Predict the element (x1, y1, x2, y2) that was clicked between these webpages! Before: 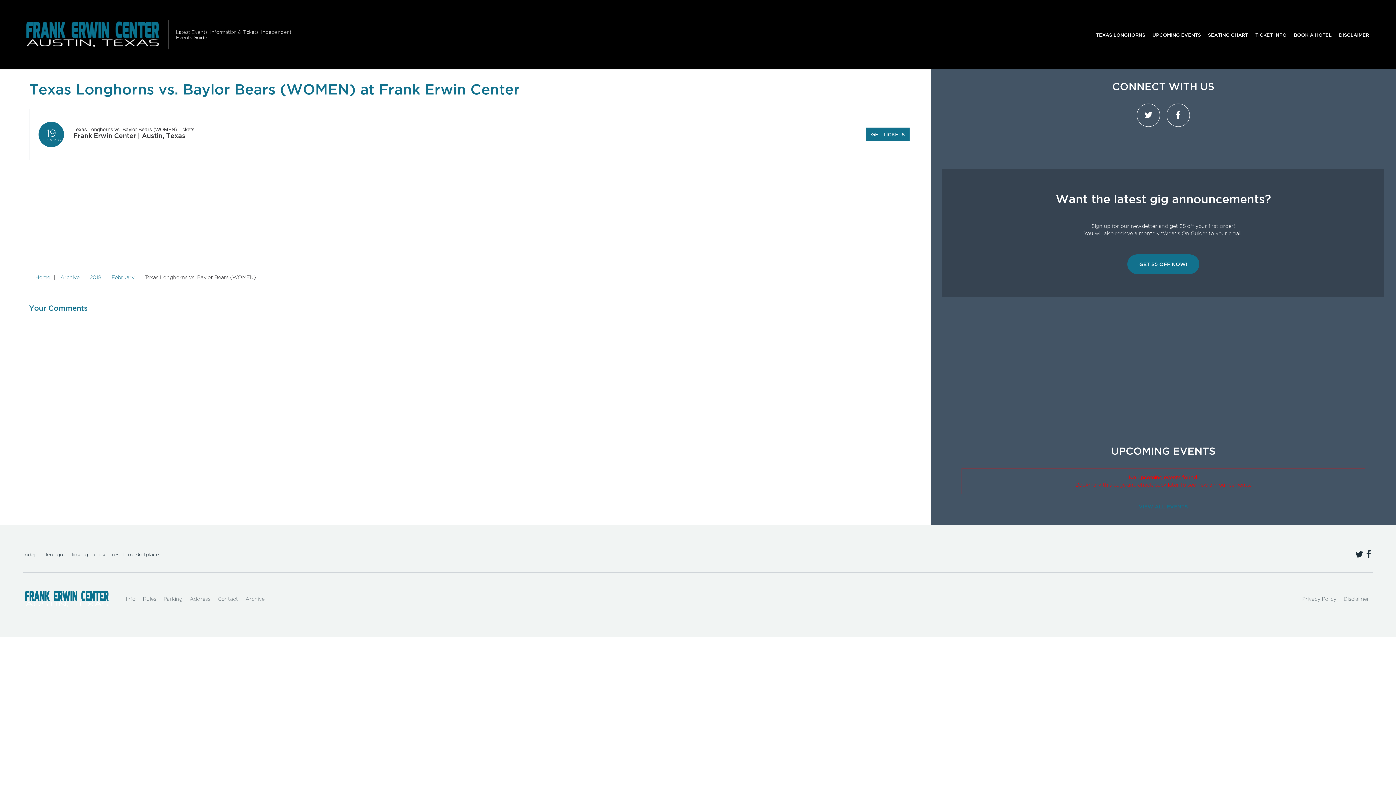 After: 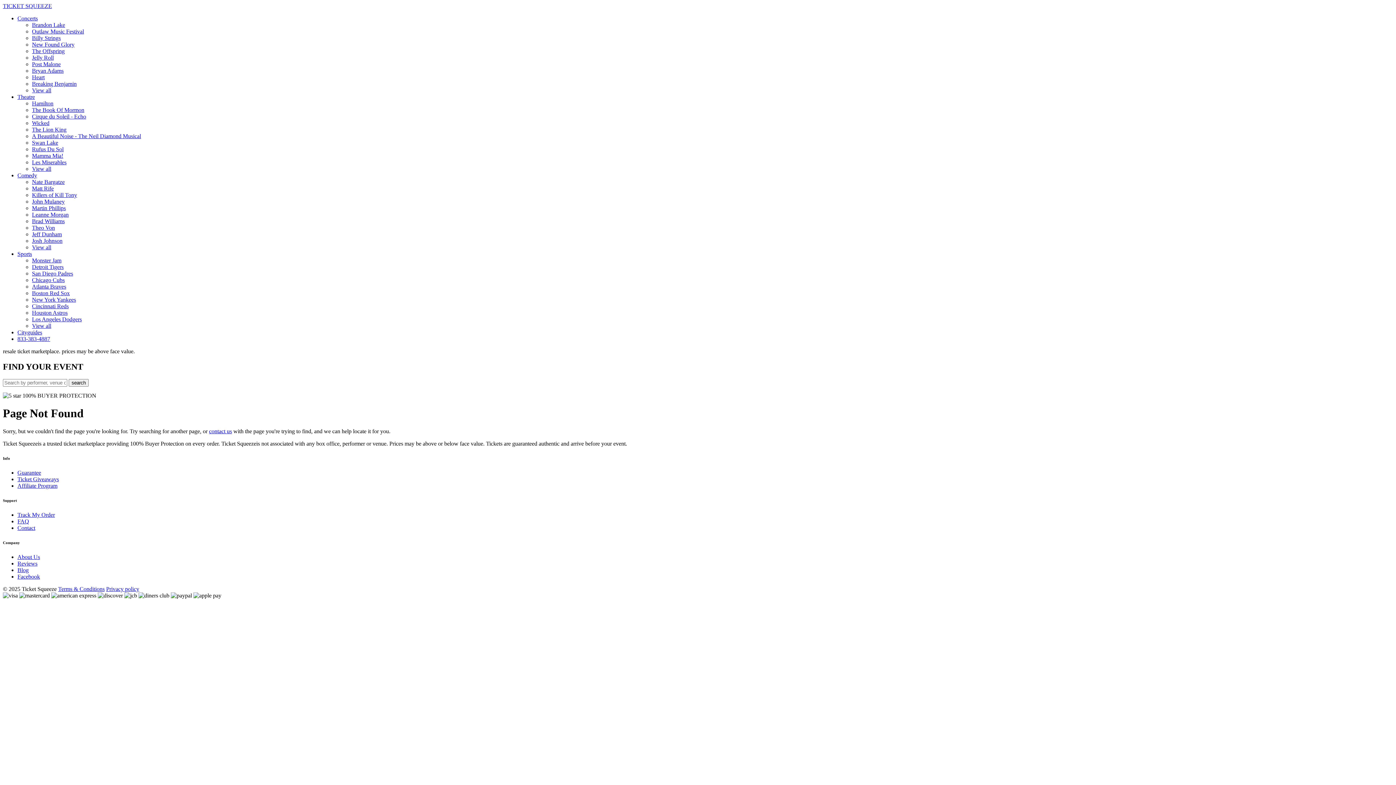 Action: label: Texas Longhorns vs. Baylor Bears (WOMEN) Tickets bbox: (73, 126, 194, 132)